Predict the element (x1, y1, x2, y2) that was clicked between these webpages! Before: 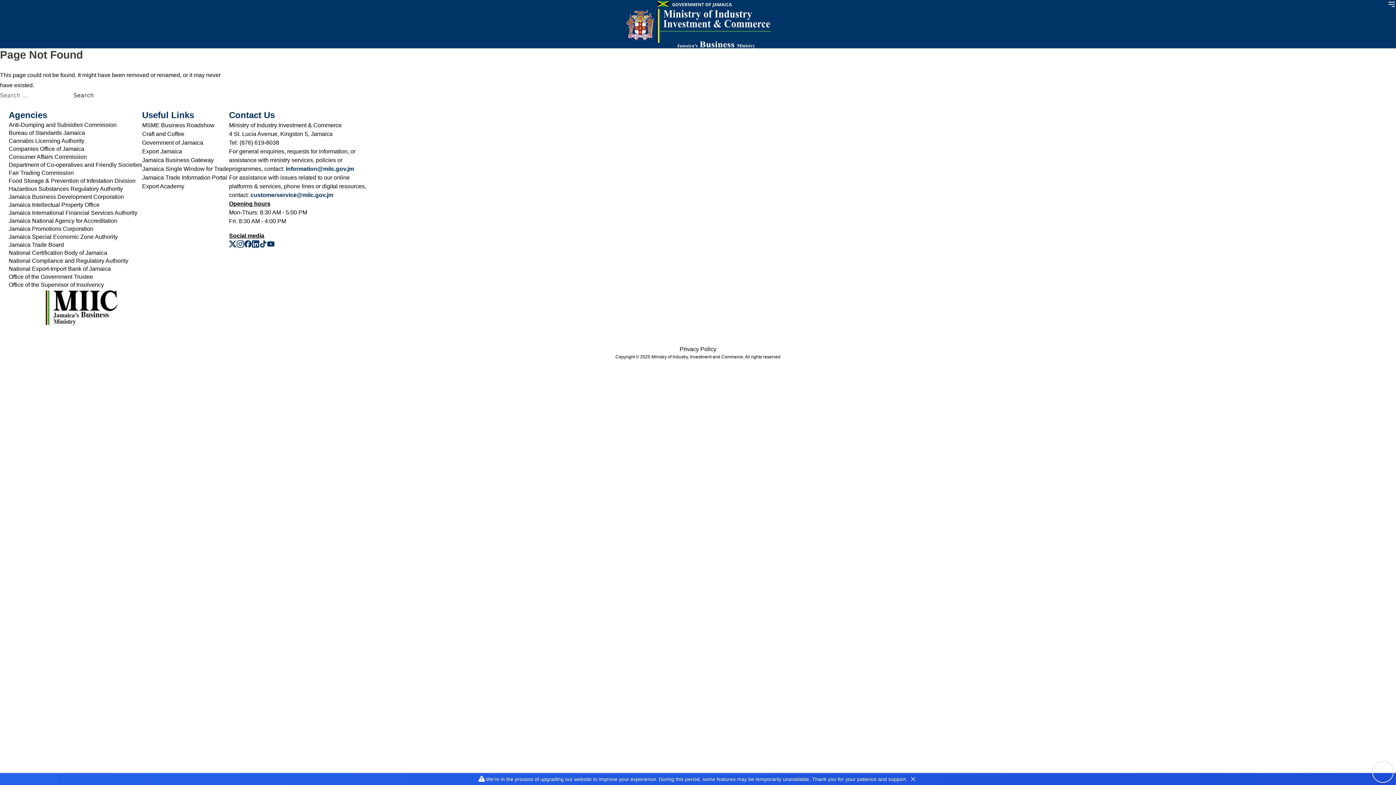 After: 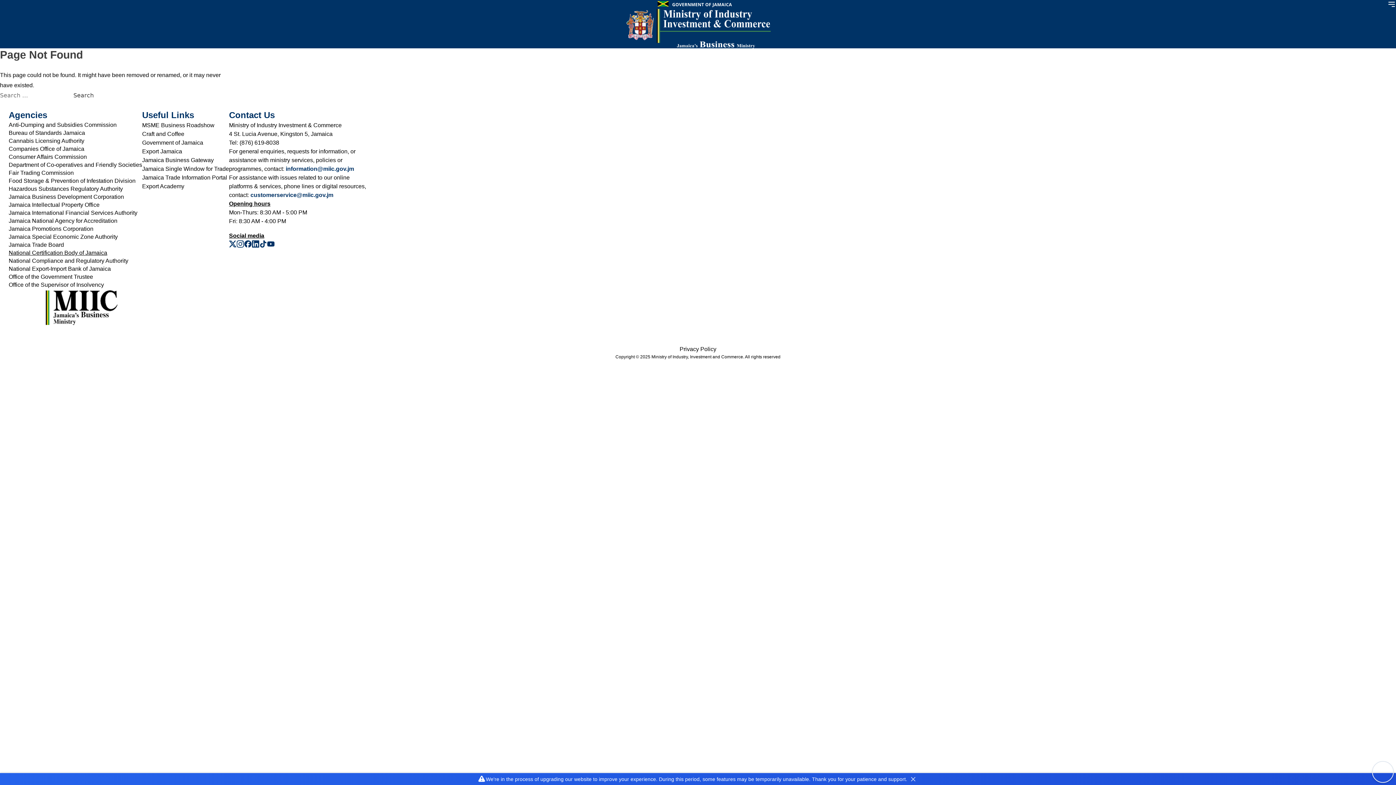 Action: label: National Certification Body of Jamaica bbox: (8, 249, 142, 257)